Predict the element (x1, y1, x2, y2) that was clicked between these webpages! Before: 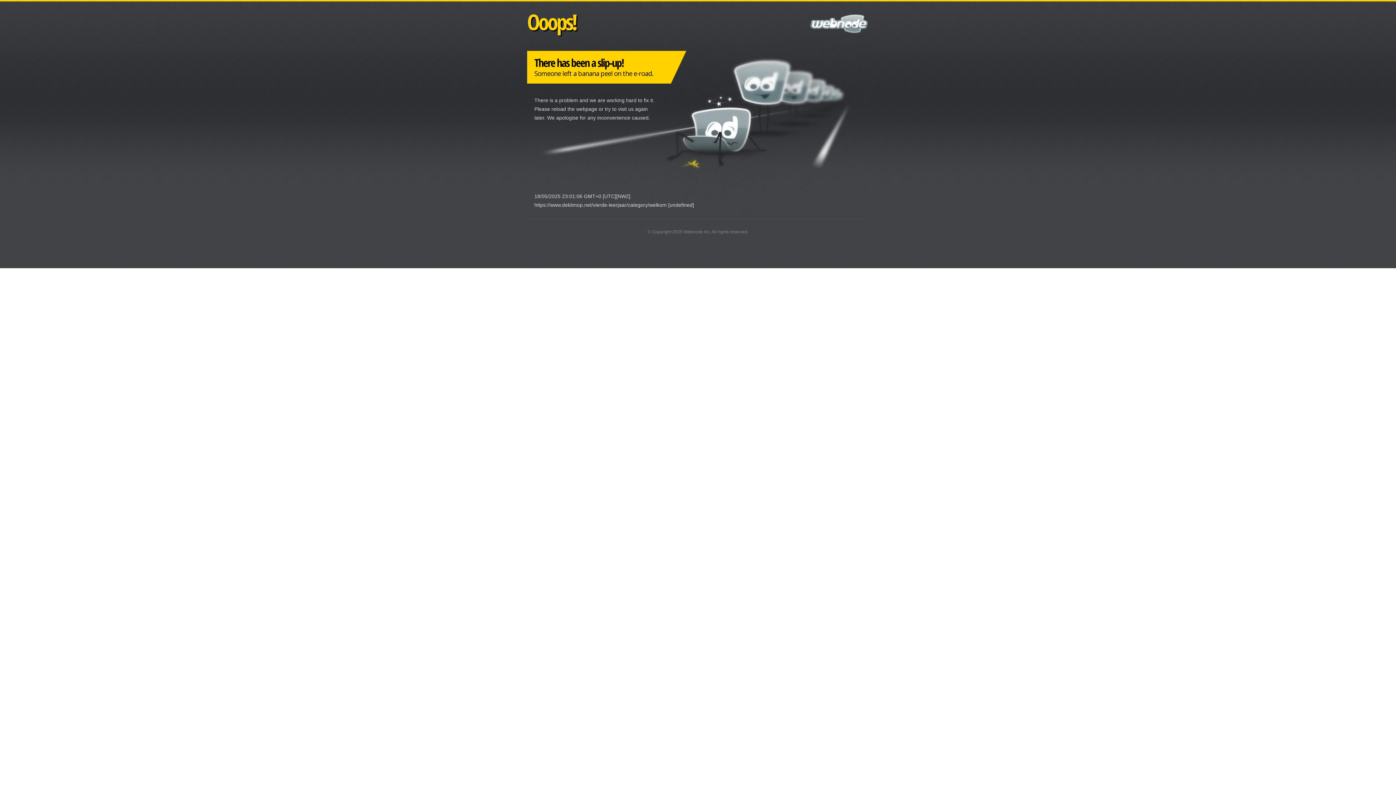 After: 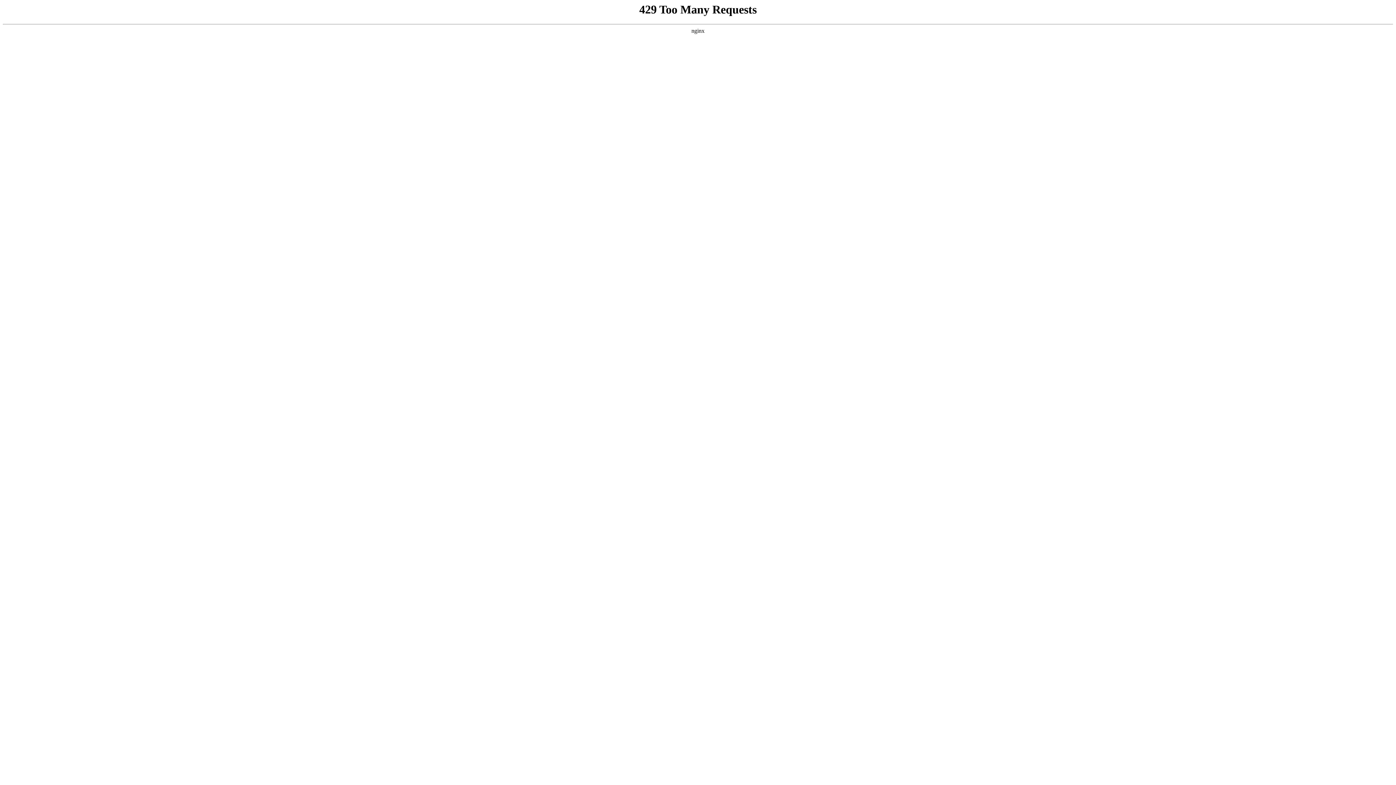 Action: bbox: (683, 229, 710, 234) label: Webnode Inc